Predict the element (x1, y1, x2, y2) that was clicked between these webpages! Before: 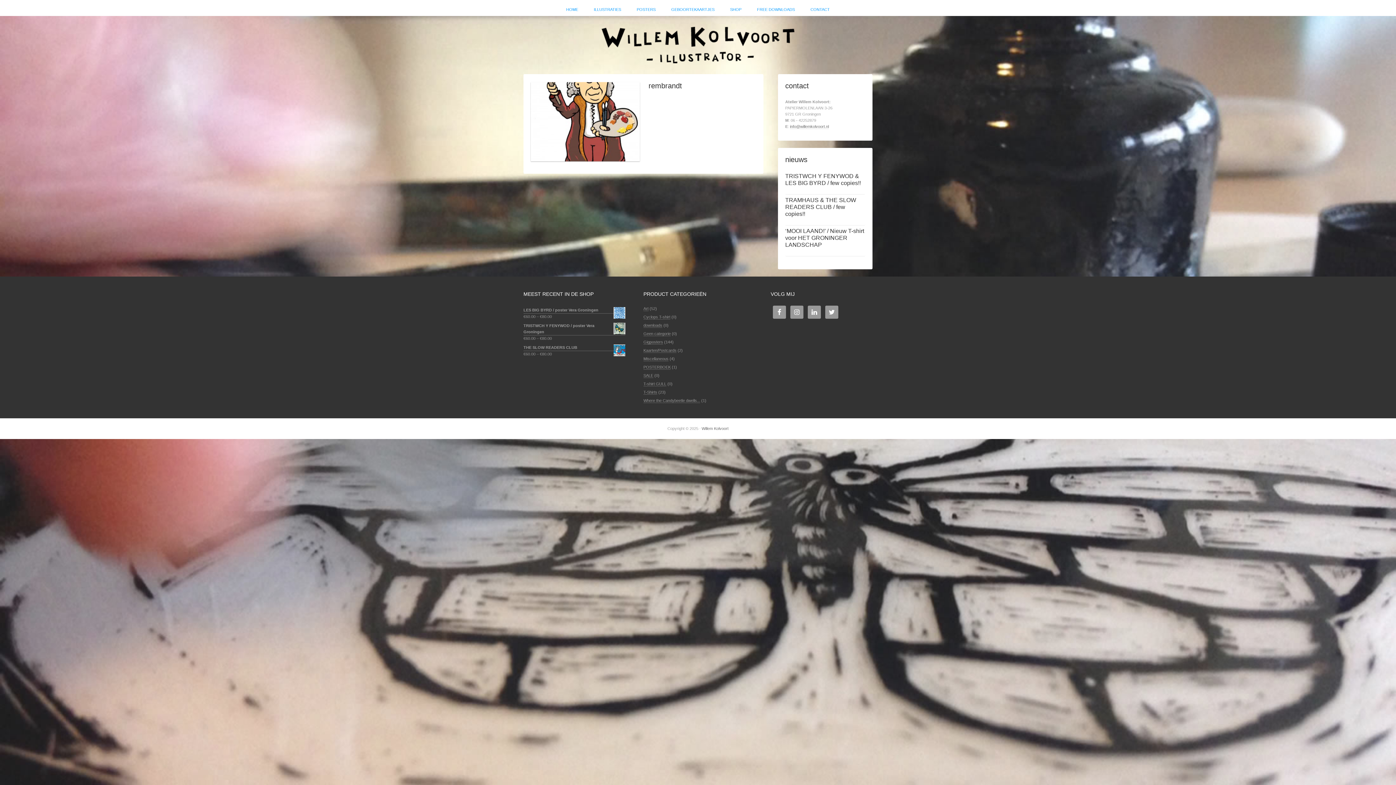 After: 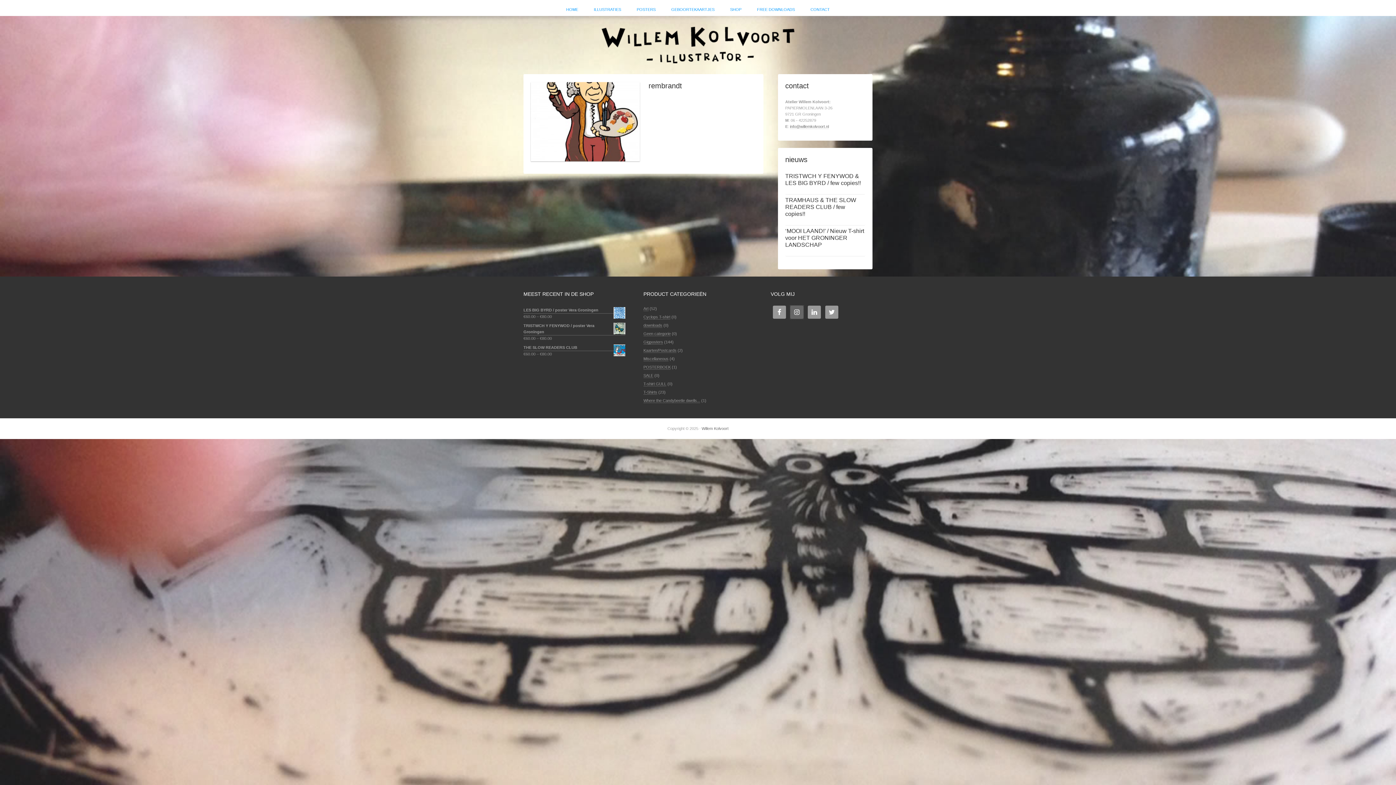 Action: bbox: (790, 305, 803, 318)